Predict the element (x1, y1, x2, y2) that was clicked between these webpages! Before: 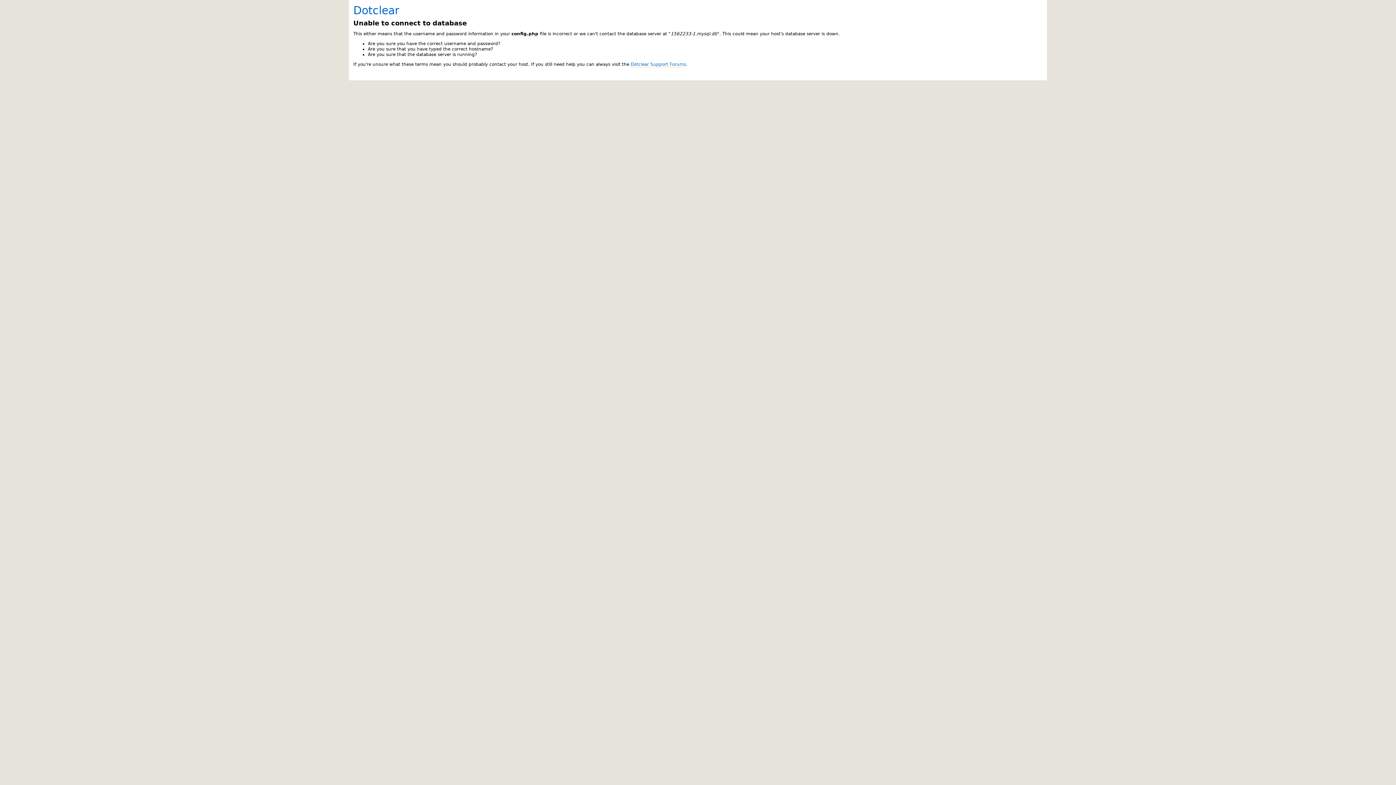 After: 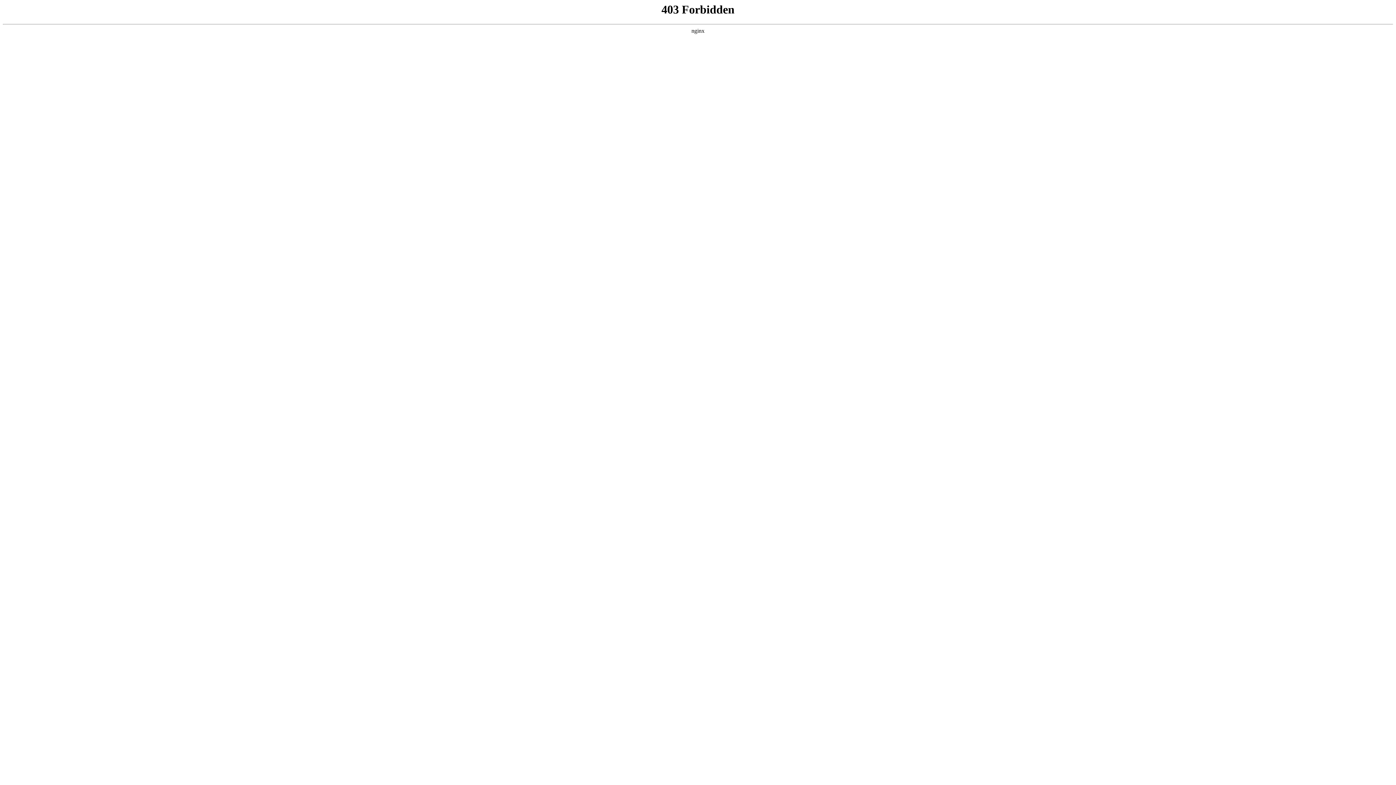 Action: label: Dotclear Support Forums bbox: (630, 61, 686, 67)